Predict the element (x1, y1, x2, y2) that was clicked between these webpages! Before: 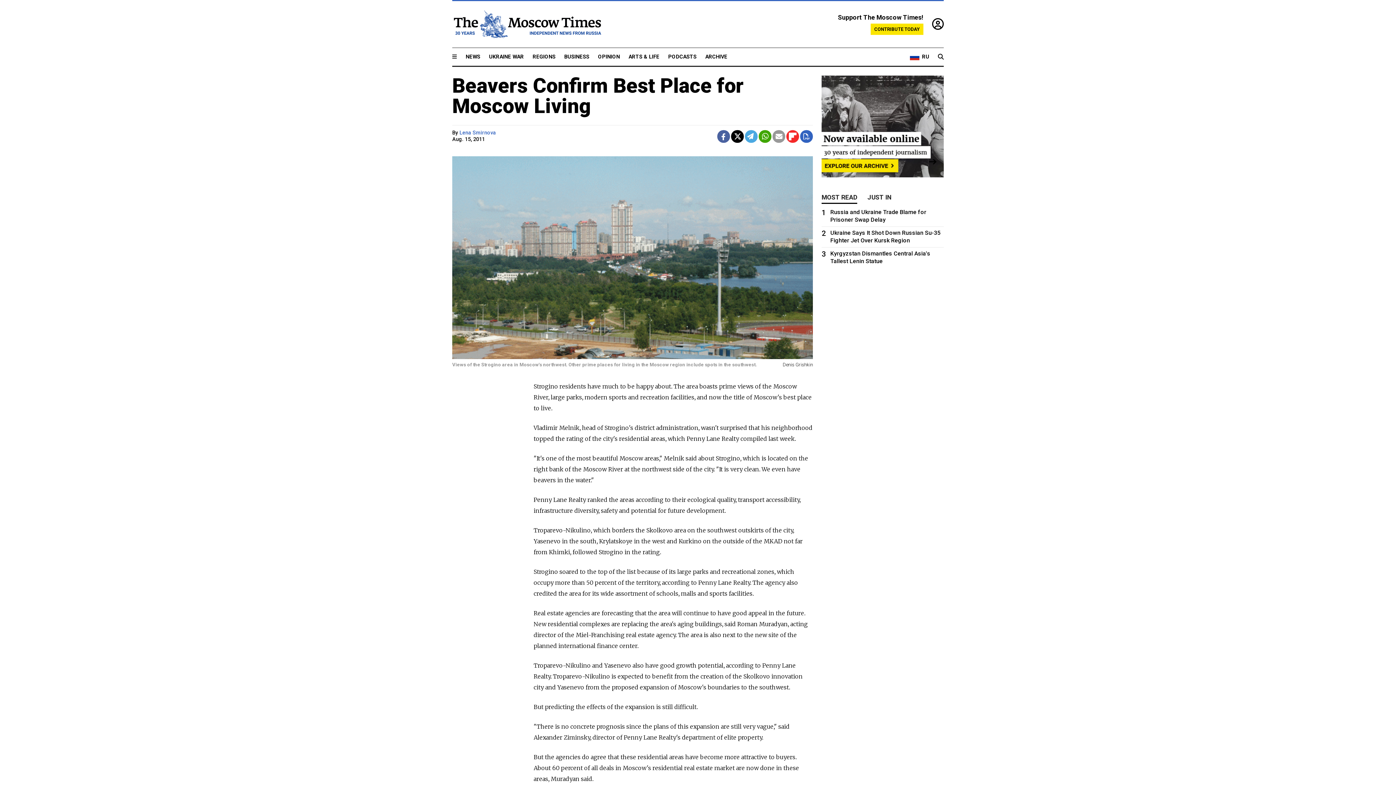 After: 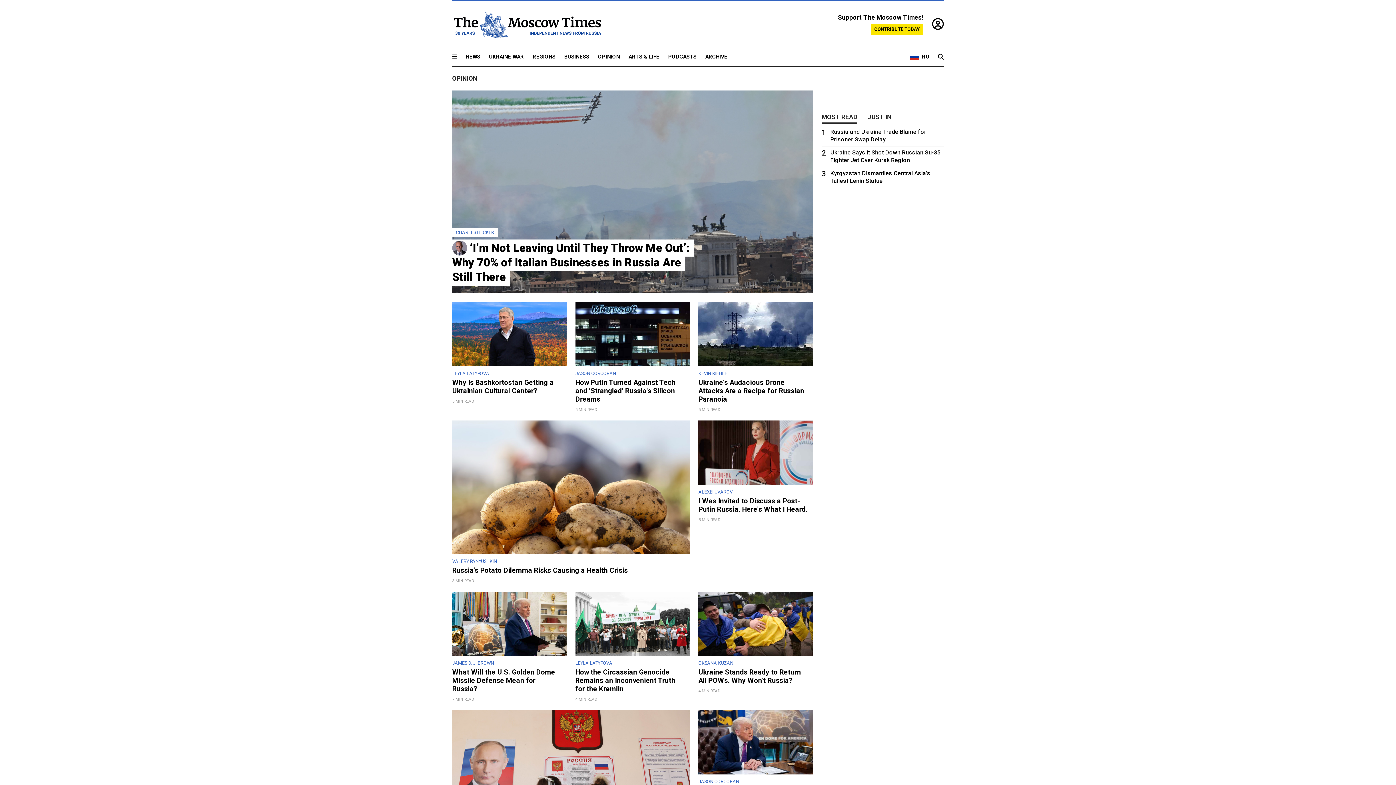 Action: bbox: (598, 53, 620, 60) label: OPINION